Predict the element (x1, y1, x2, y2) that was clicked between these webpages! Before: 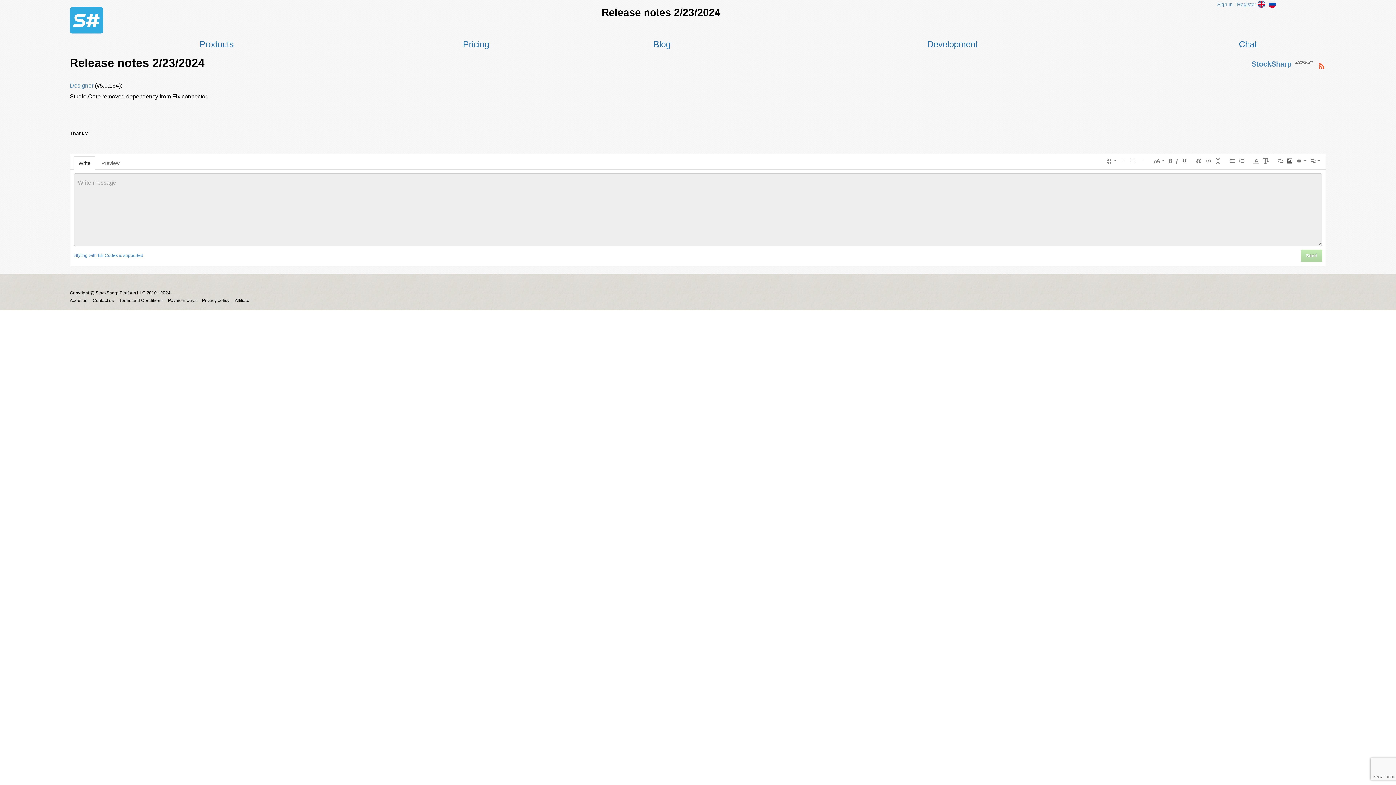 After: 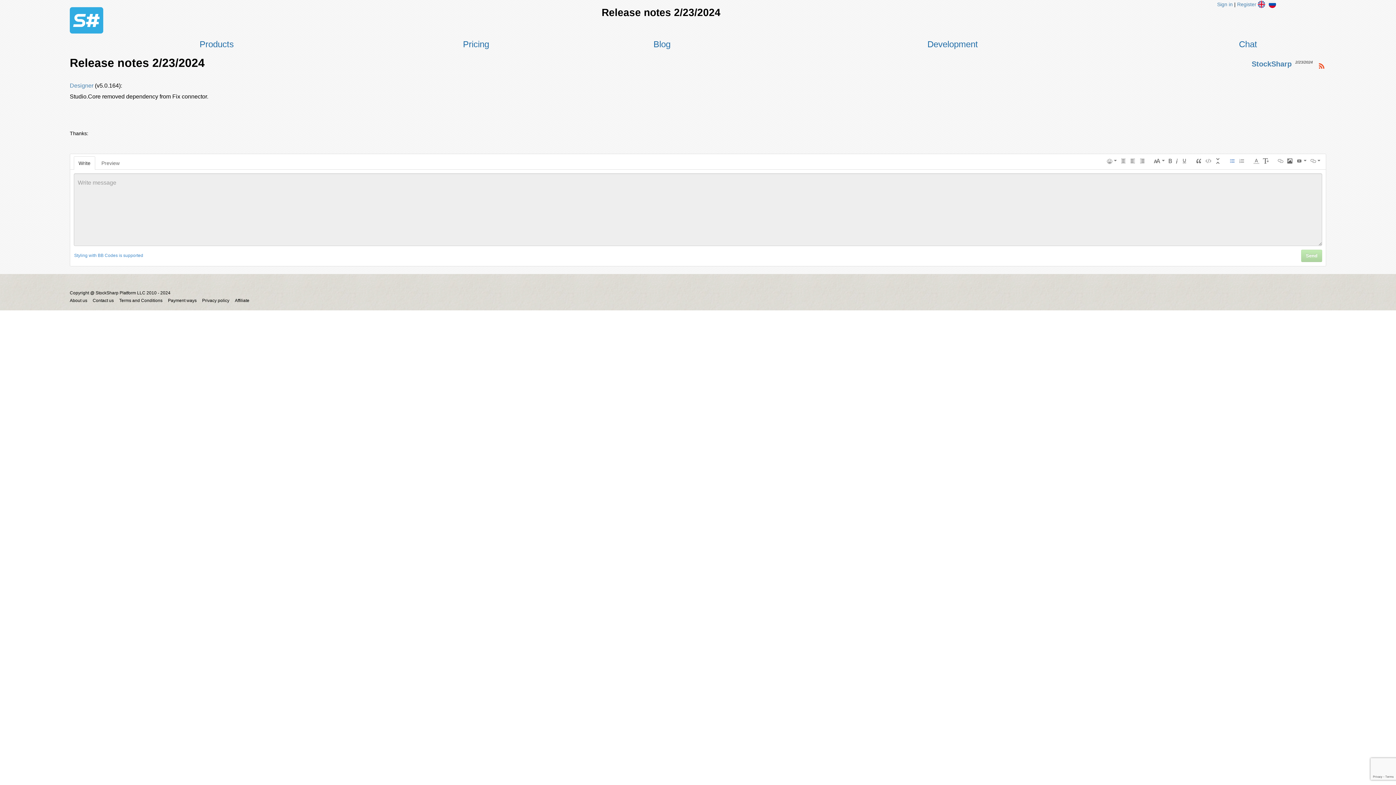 Action: bbox: (1228, 156, 1237, 165)